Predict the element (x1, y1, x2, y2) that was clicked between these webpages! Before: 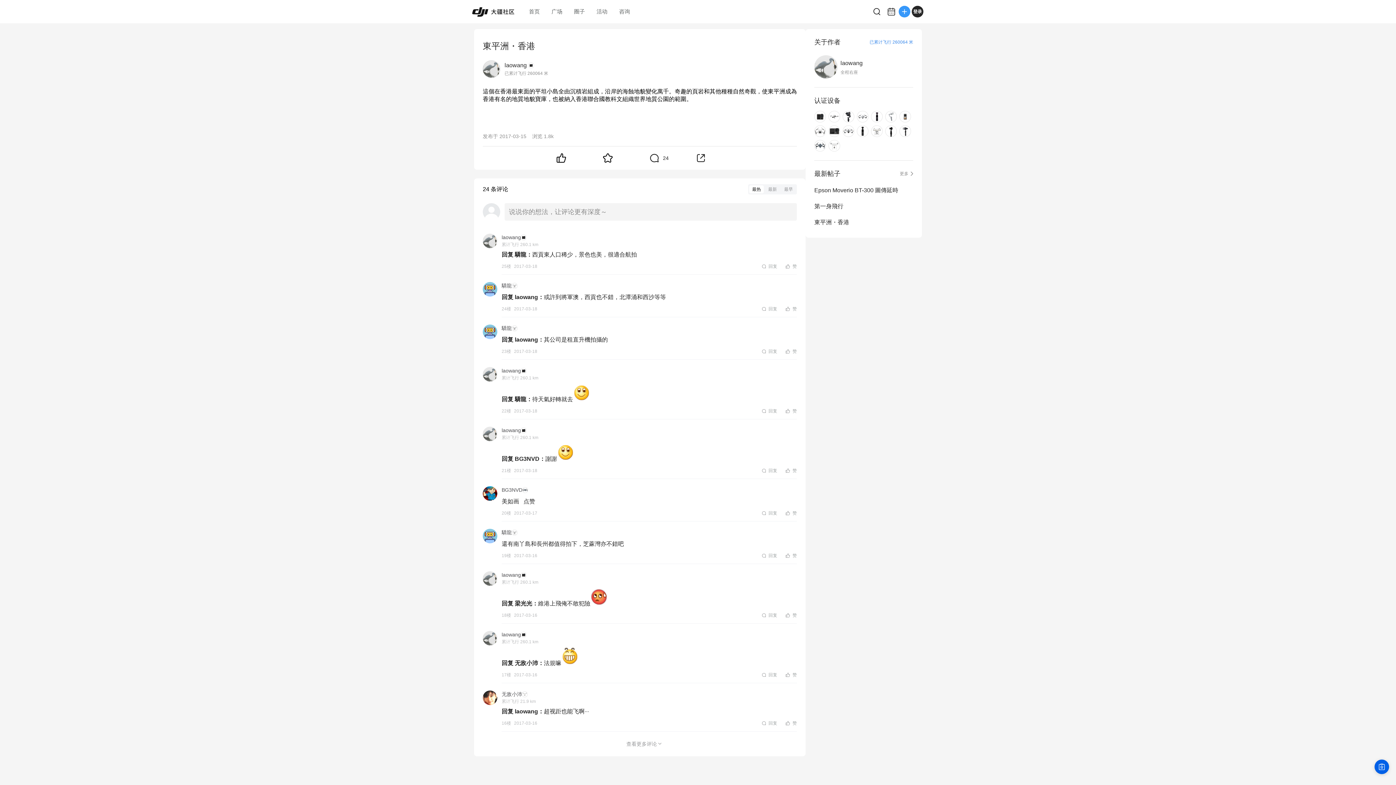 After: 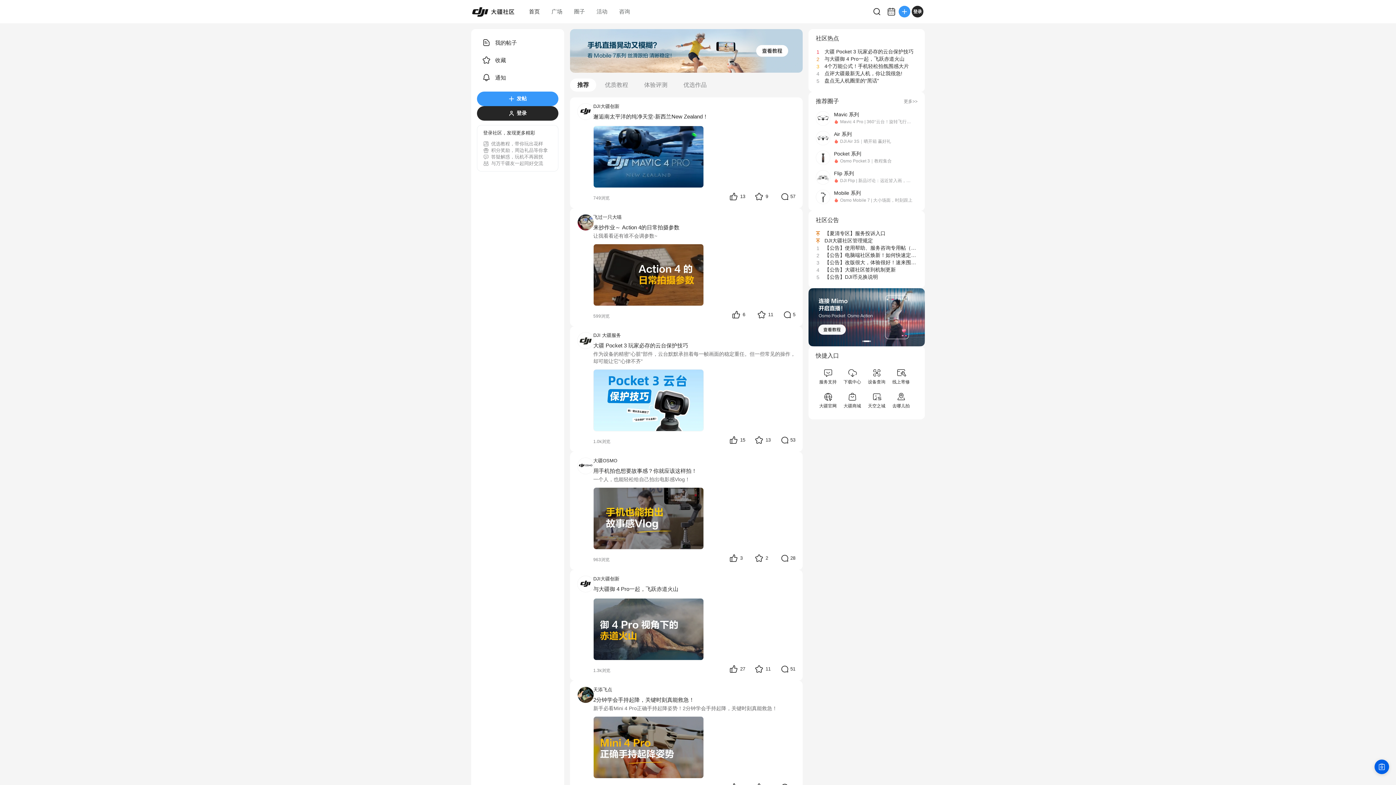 Action: bbox: (471, 6, 514, 16)